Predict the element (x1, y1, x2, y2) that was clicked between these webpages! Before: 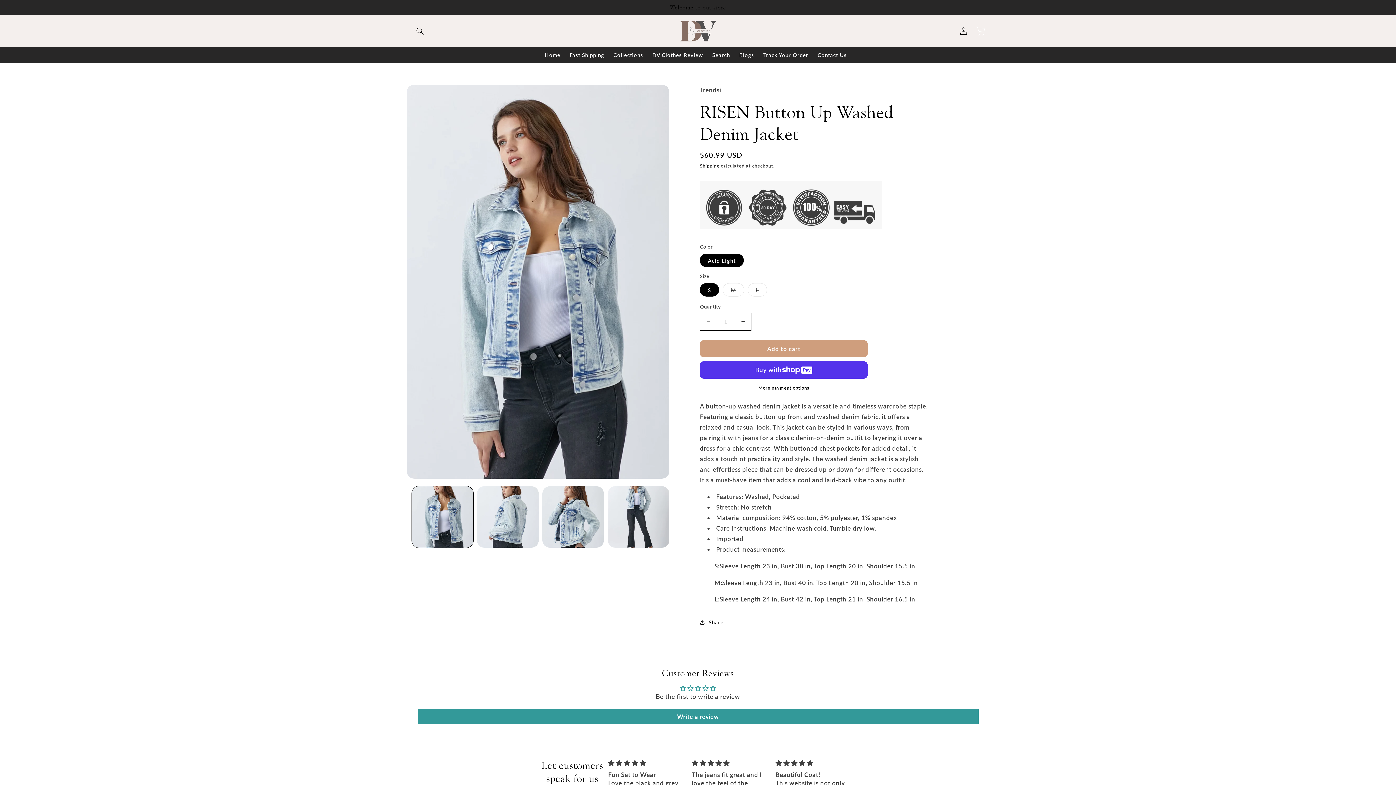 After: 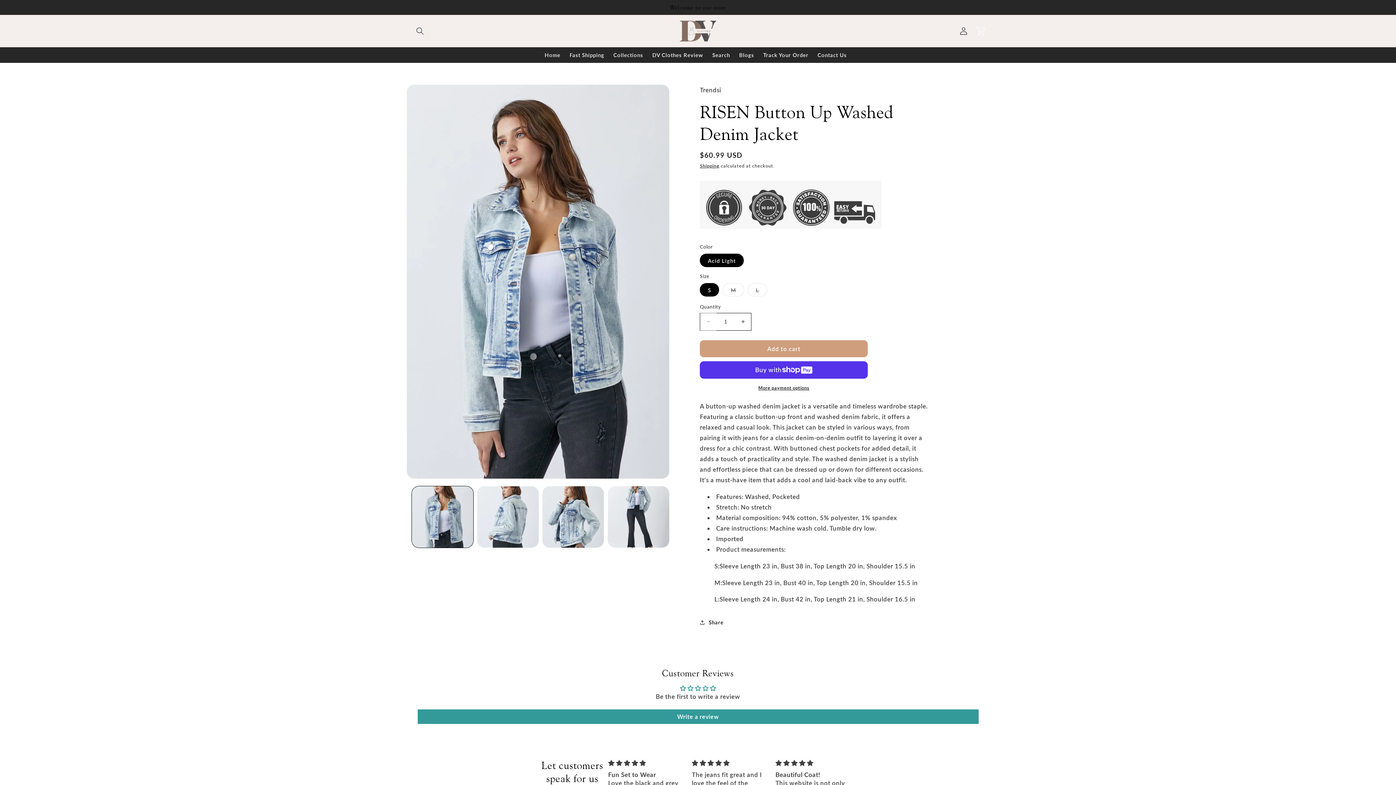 Action: label: Decrease quantity for RISEN Button Up Washed Denim Jacket bbox: (700, 312, 716, 330)